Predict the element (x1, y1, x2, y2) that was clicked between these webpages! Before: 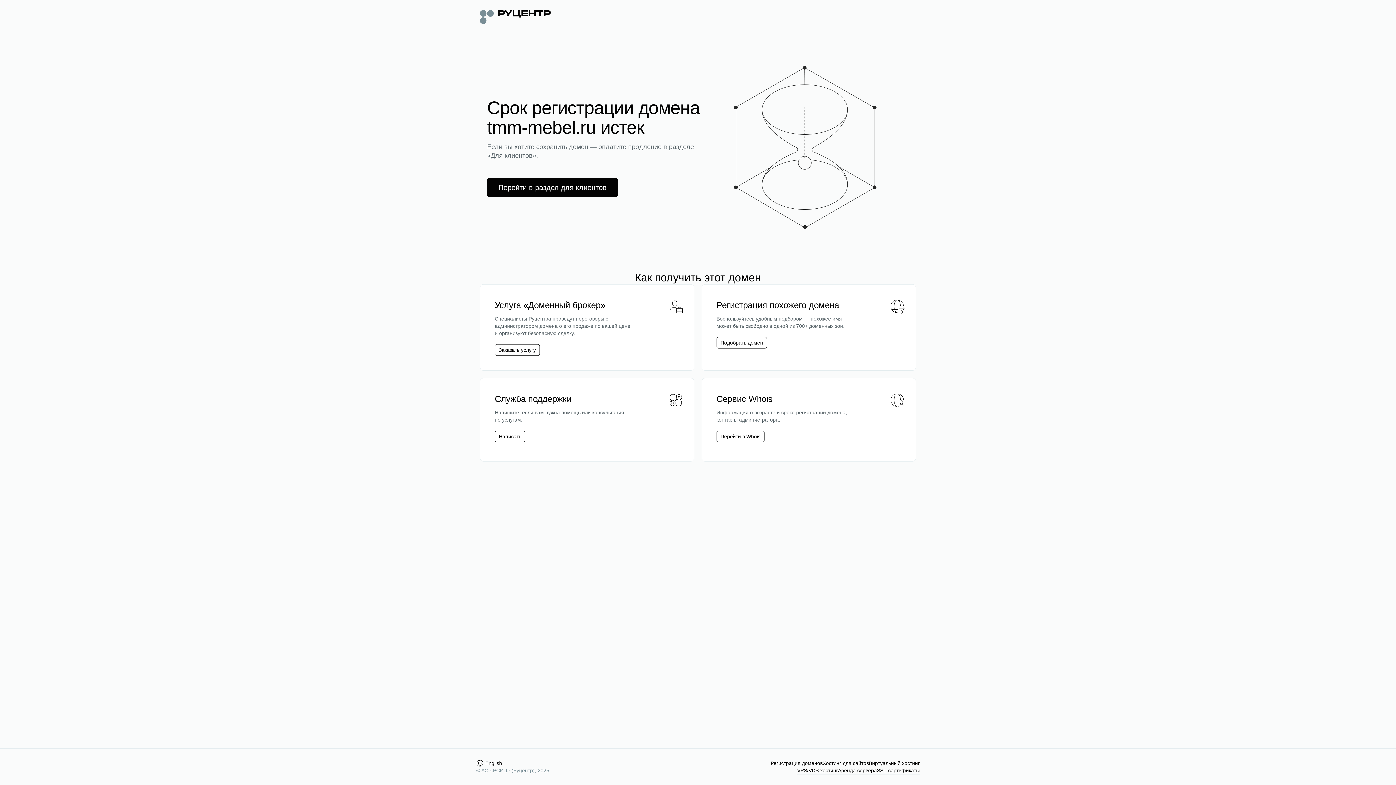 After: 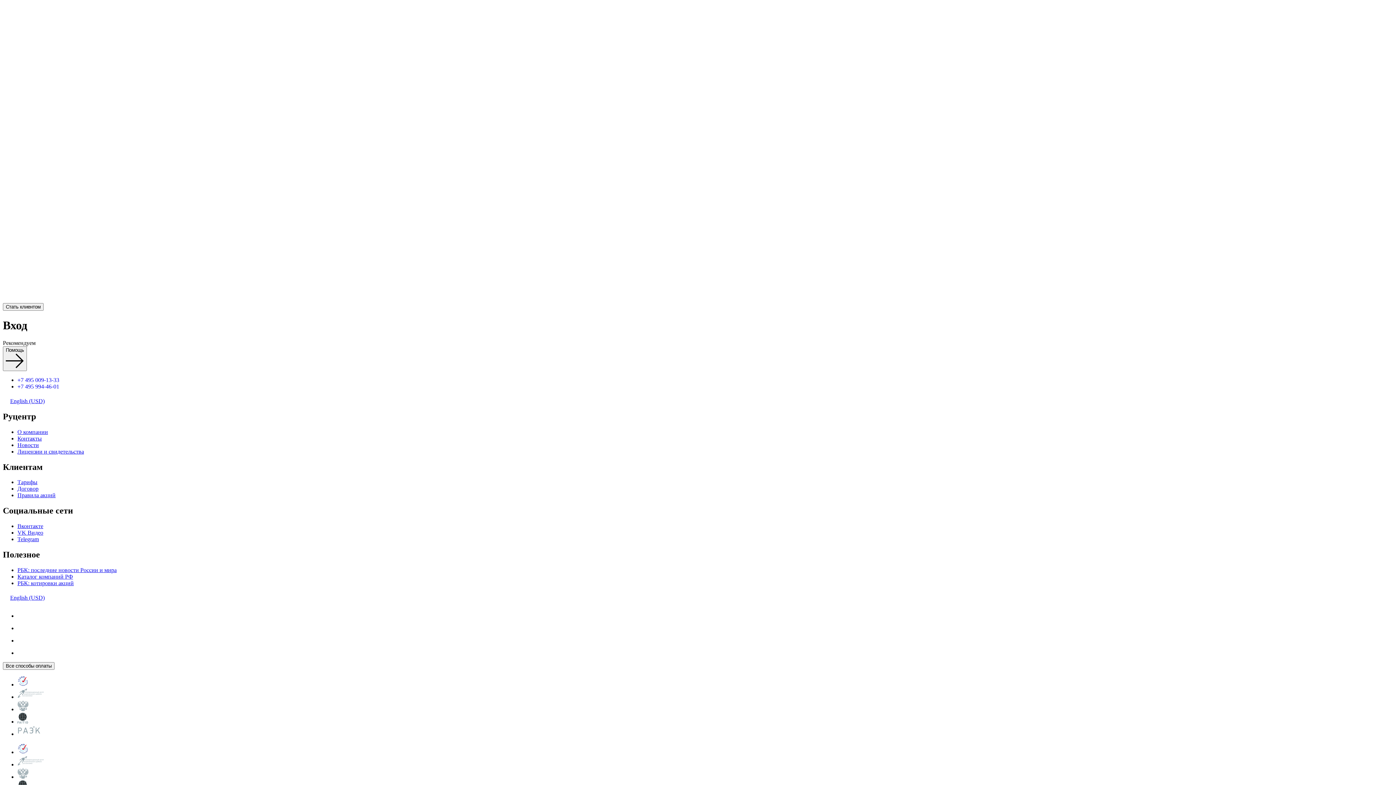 Action: bbox: (487, 178, 618, 197) label: Перейти в раздел для клиентов